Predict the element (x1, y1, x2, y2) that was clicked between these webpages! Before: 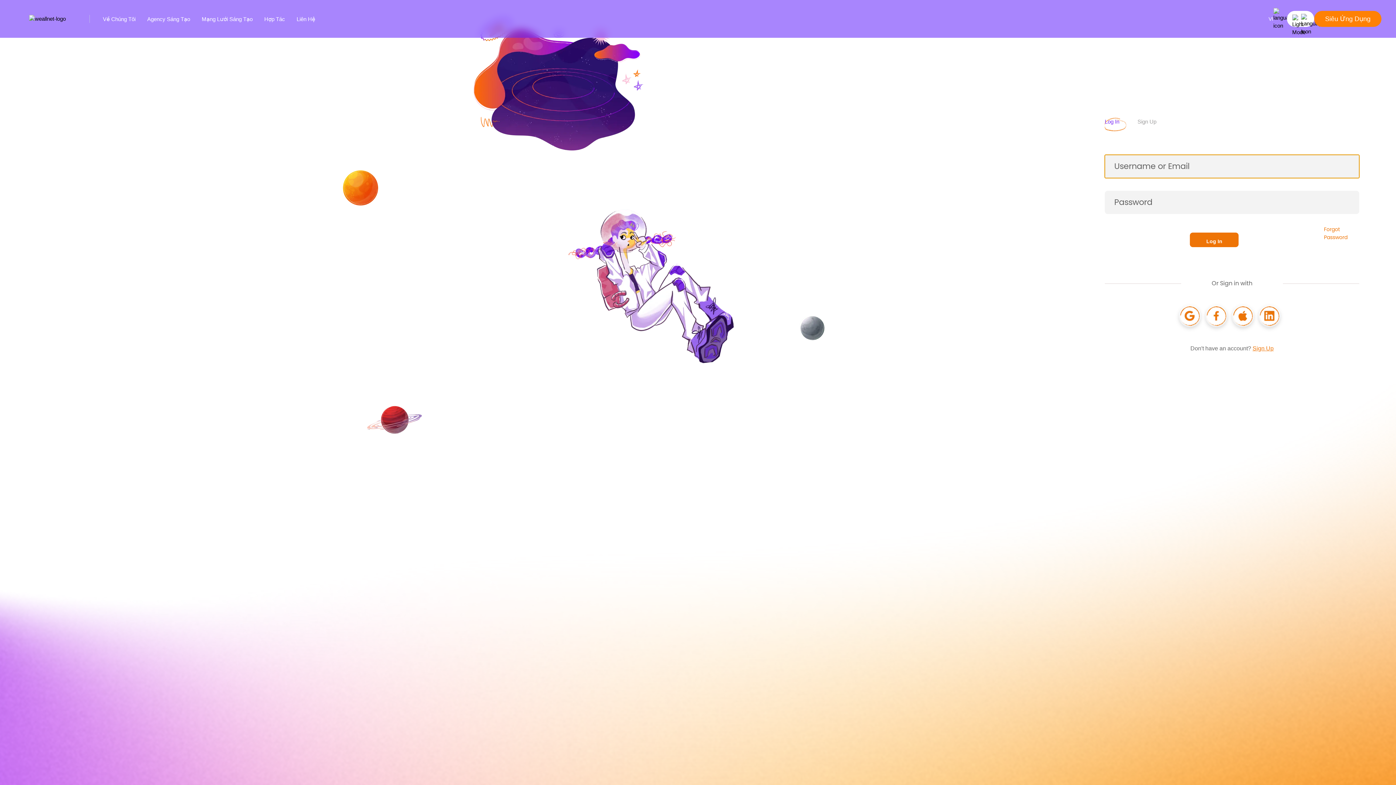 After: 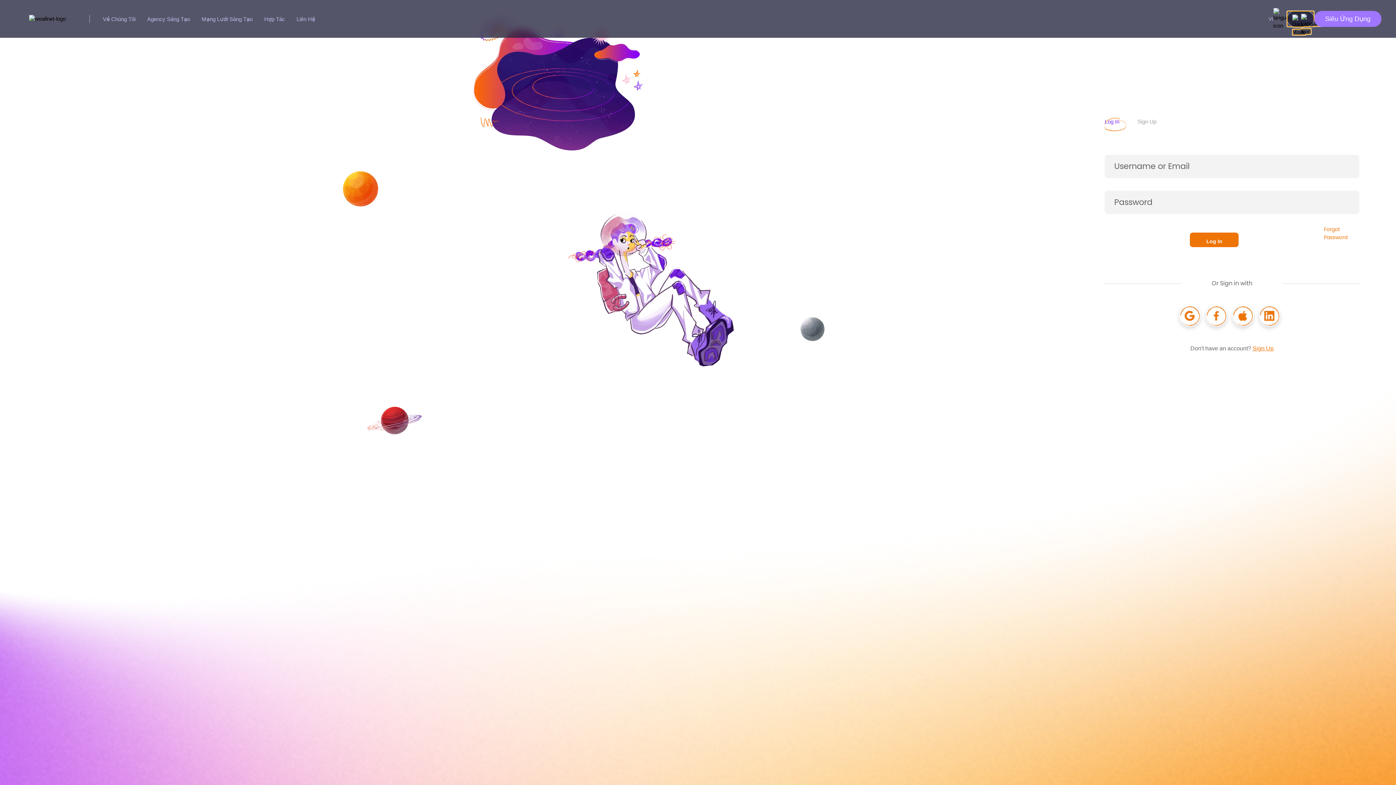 Action: bbox: (1287, 10, 1314, 26)